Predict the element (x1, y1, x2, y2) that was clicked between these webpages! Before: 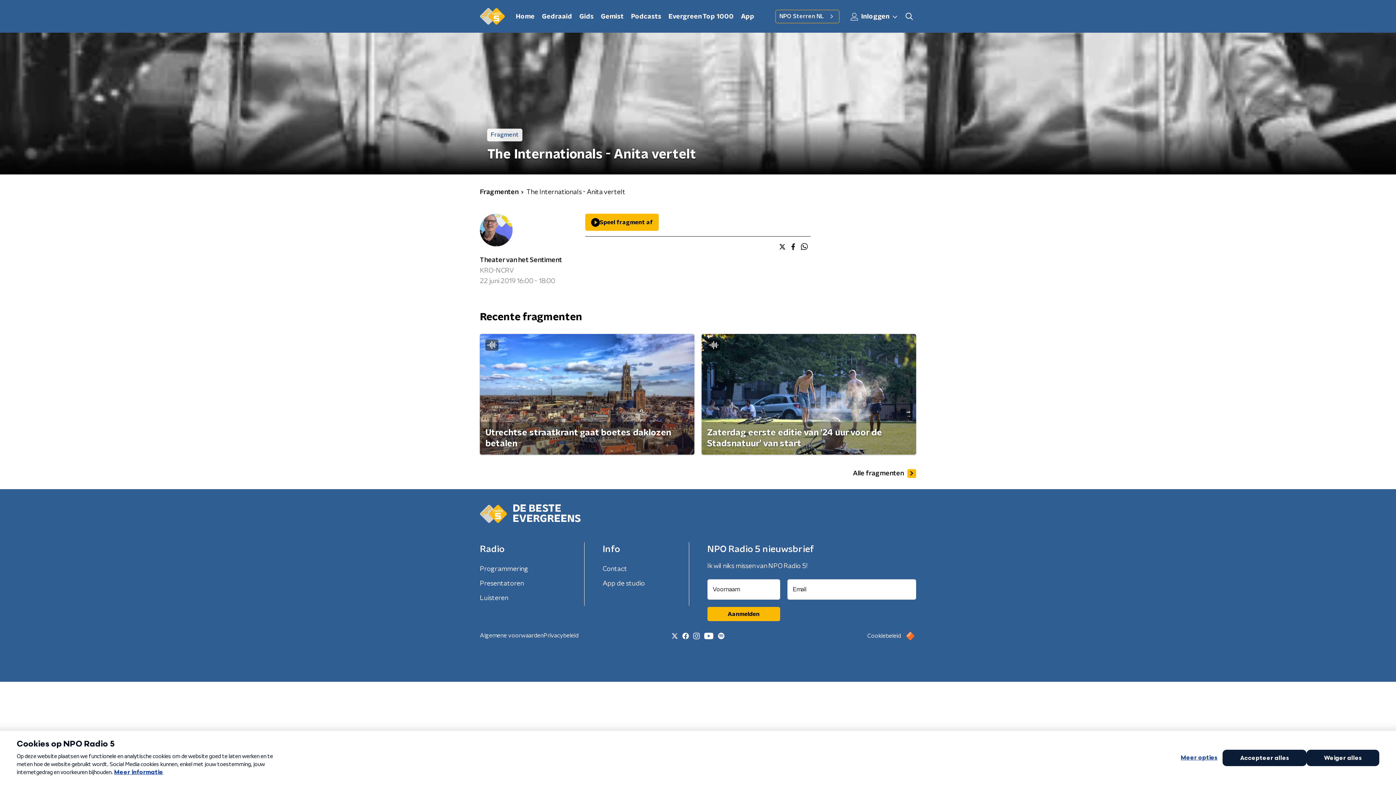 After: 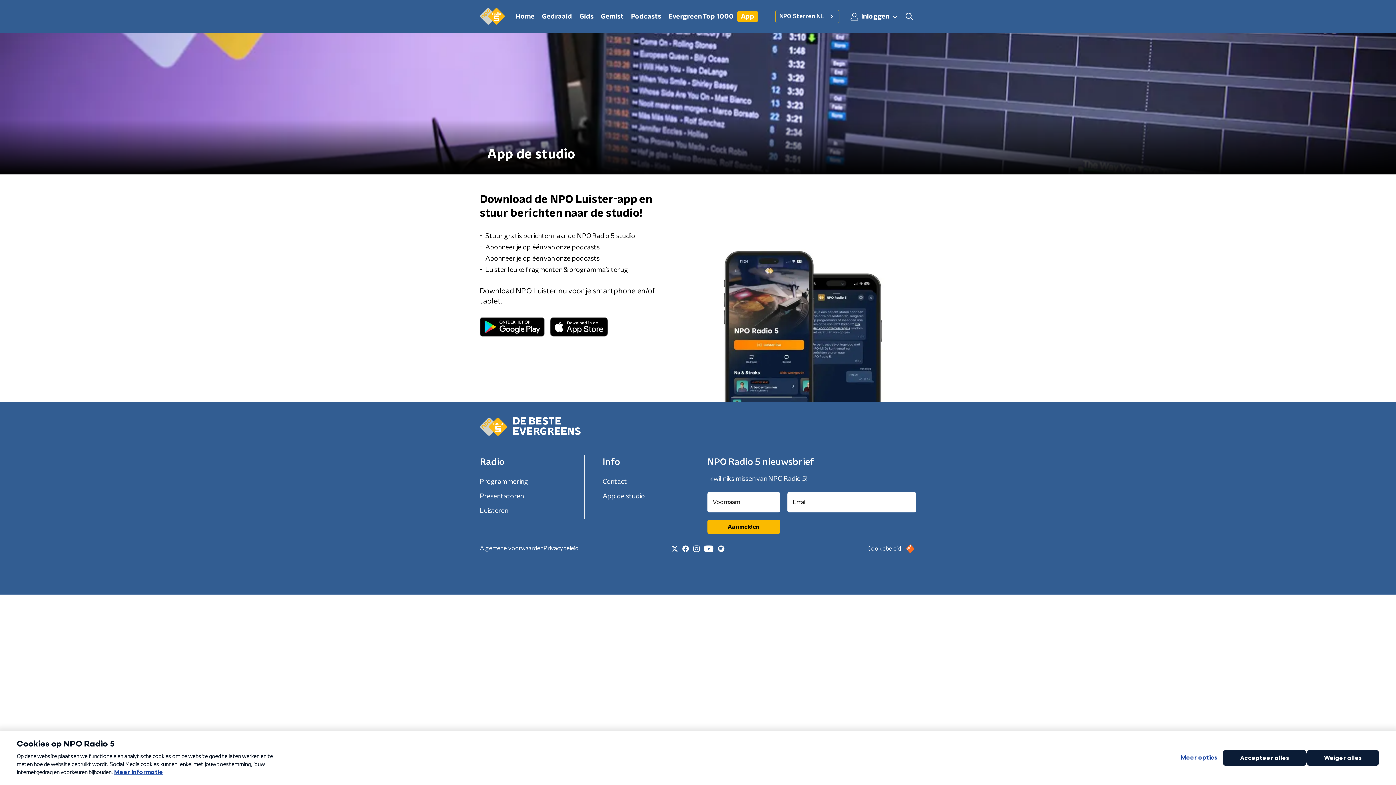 Action: label: App bbox: (737, 10, 758, 22)